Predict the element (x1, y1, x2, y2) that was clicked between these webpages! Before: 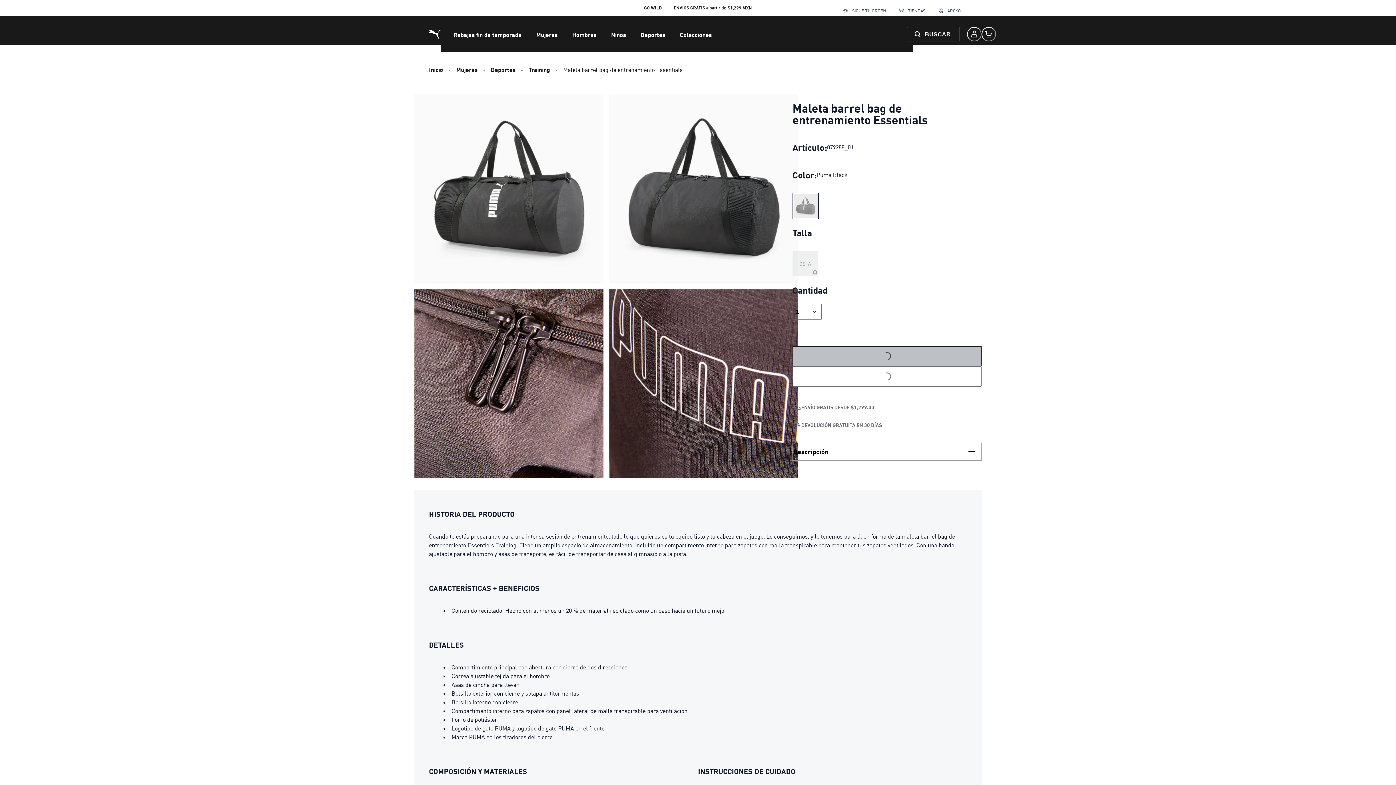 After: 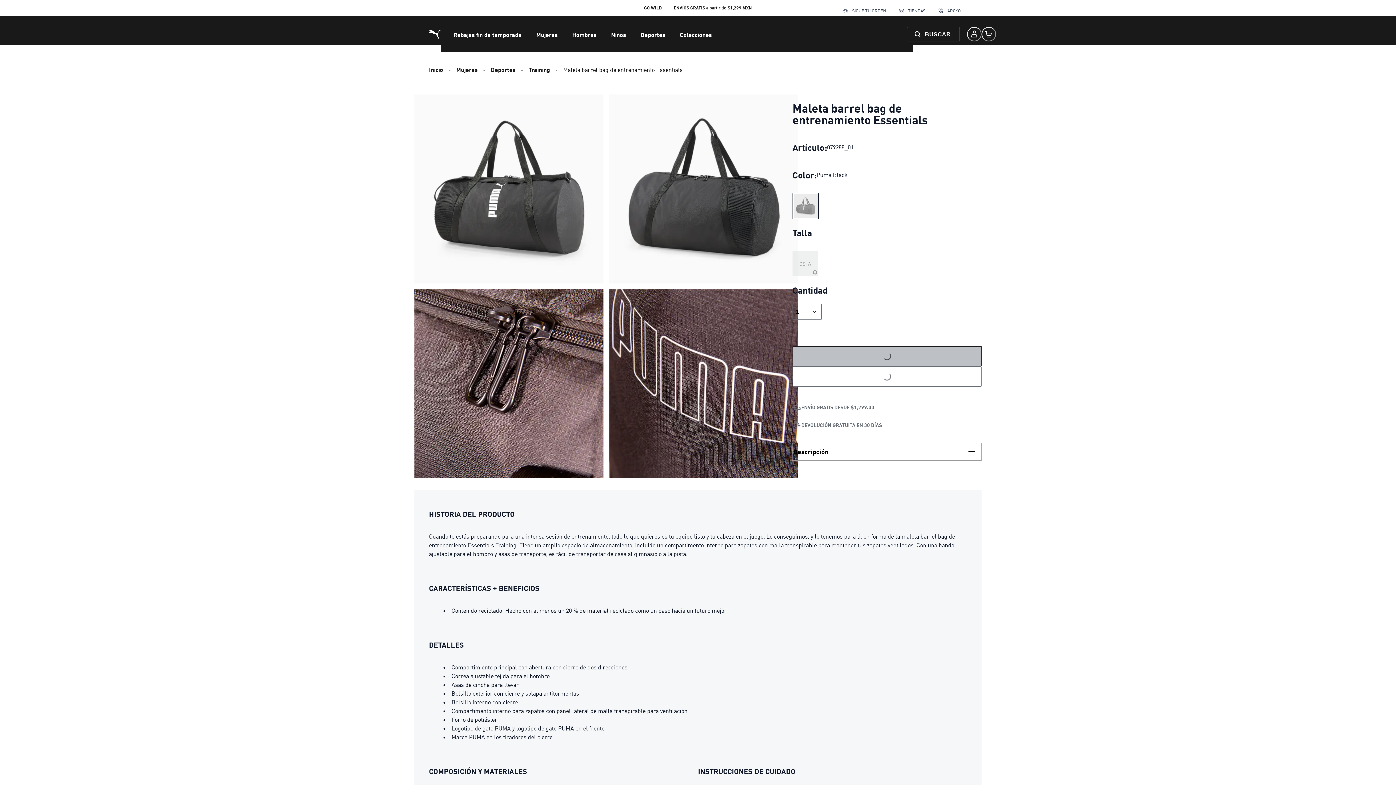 Action: label: Descripción bbox: (792, 442, 981, 461)